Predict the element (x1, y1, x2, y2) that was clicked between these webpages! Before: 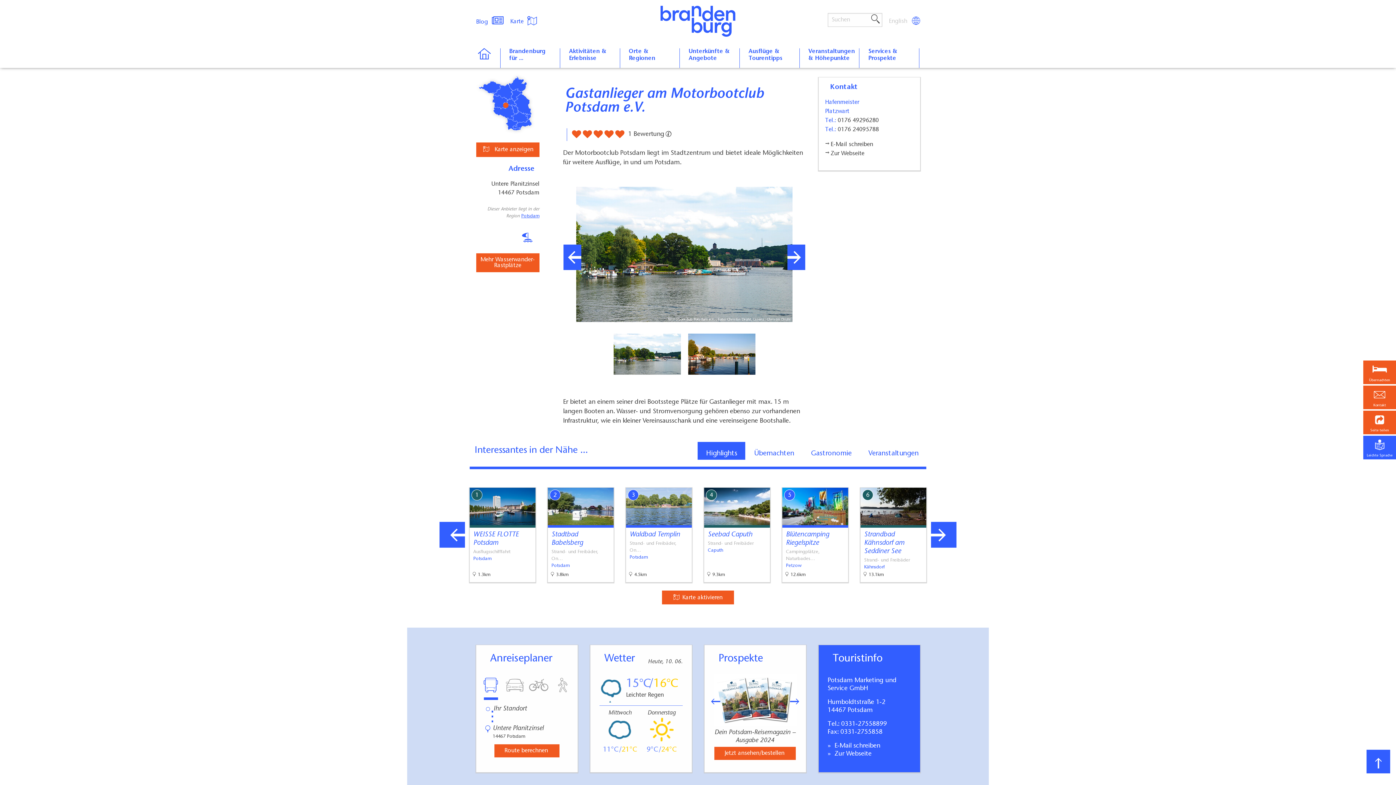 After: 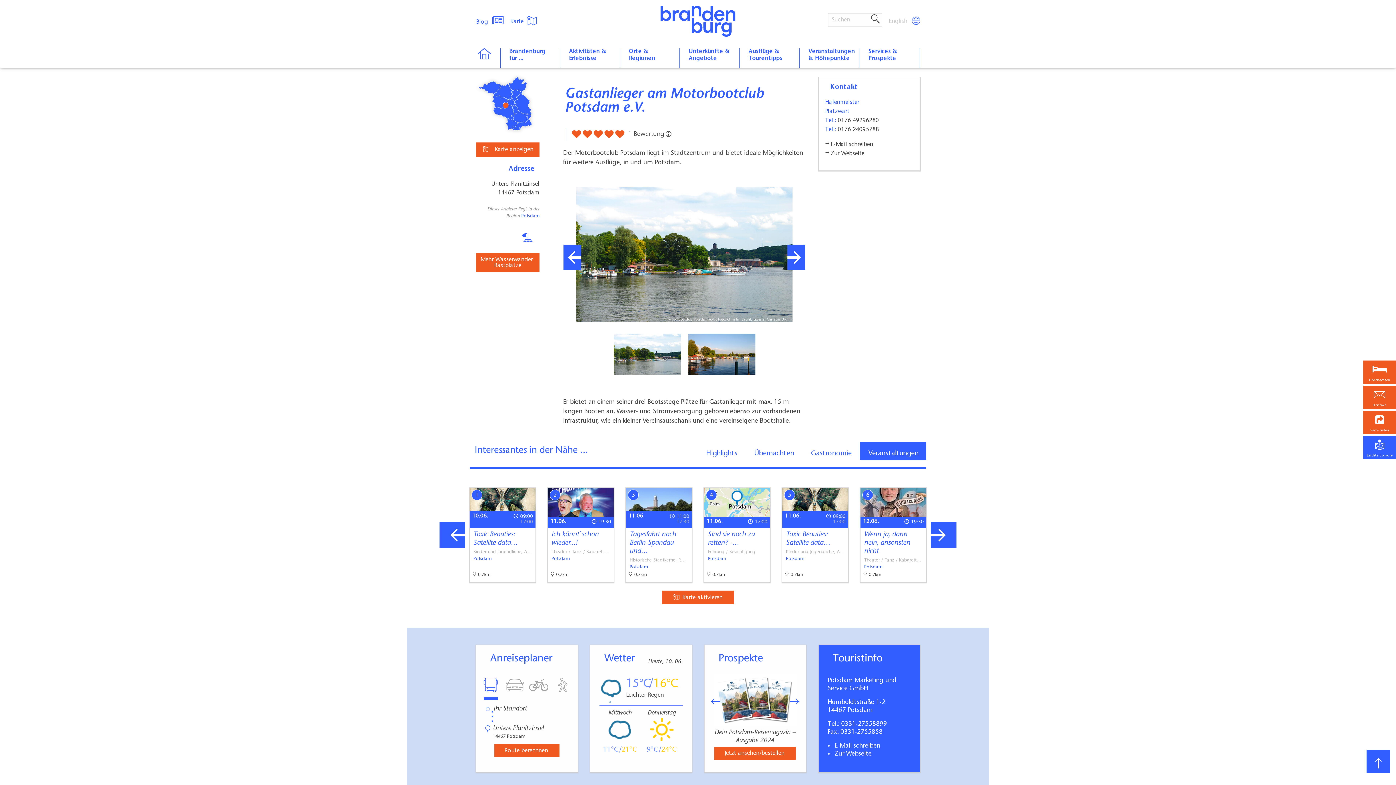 Action: label: Veranstaltungen bbox: (860, 442, 926, 460)